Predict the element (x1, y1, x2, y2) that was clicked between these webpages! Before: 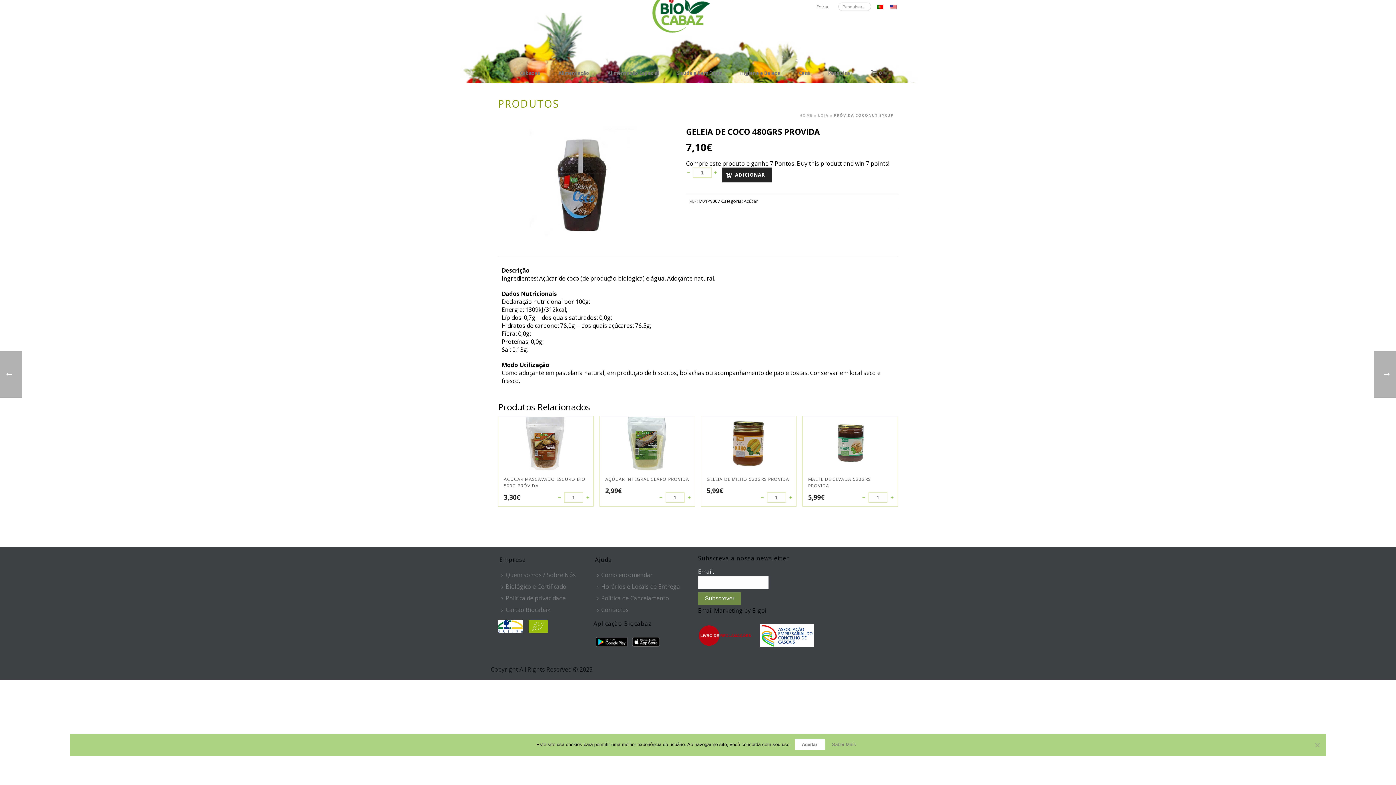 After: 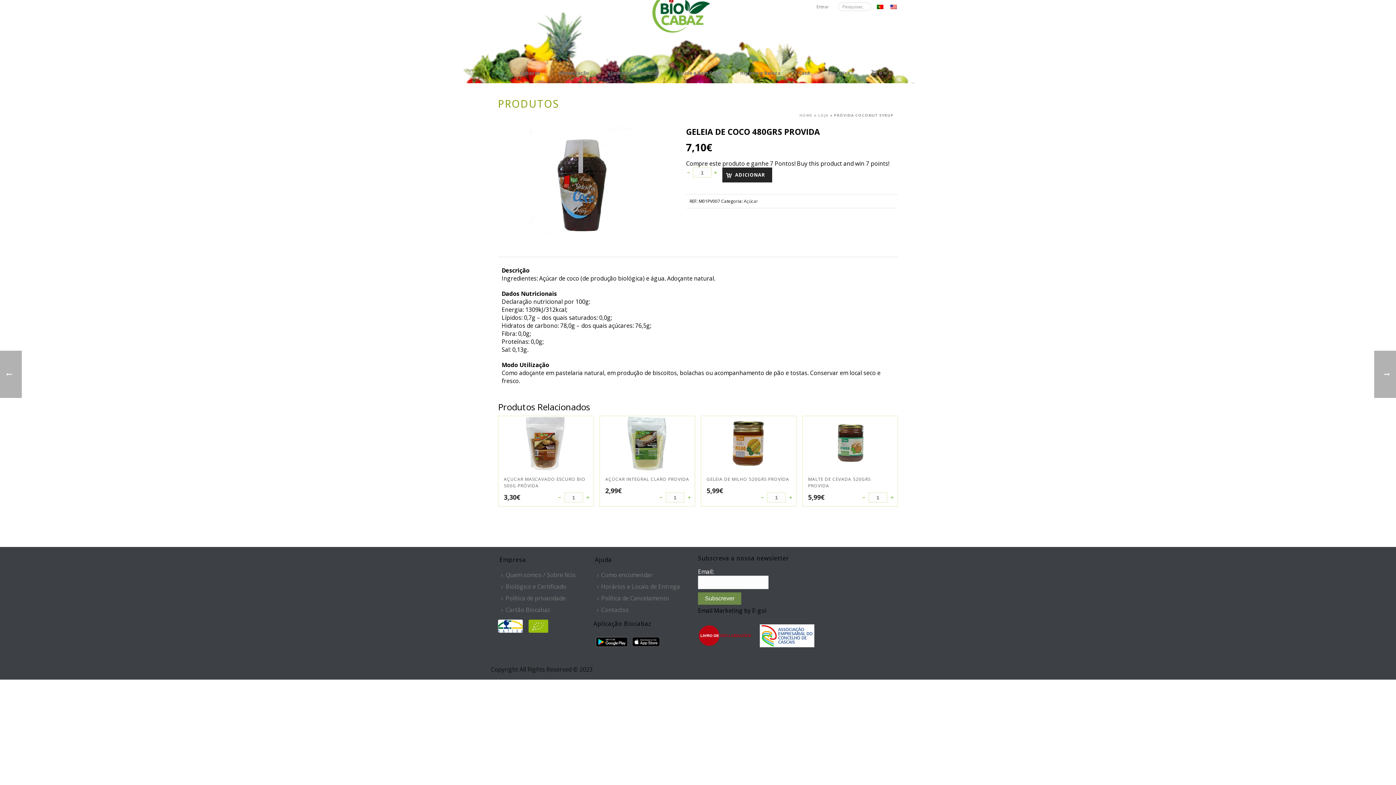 Action: label: Aceitar bbox: (794, 739, 824, 750)